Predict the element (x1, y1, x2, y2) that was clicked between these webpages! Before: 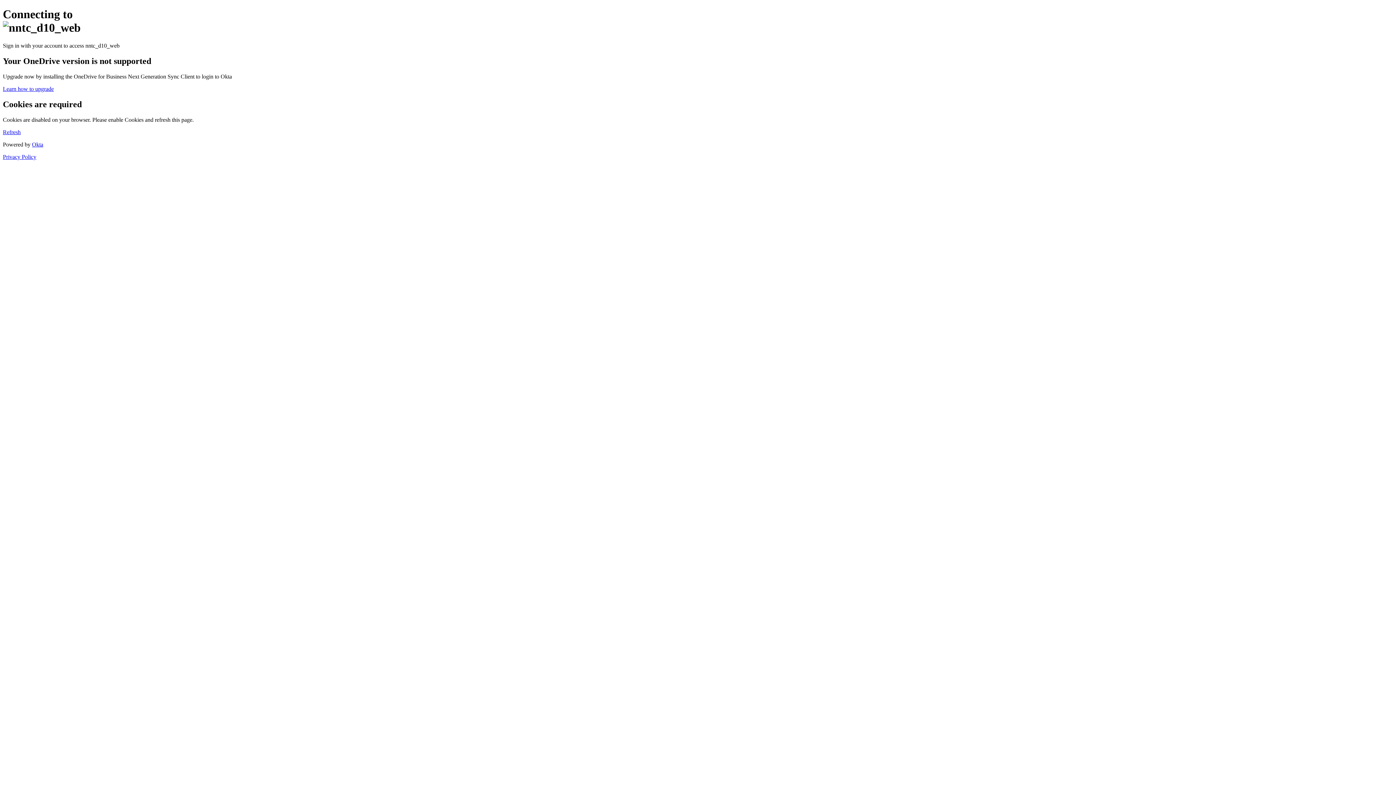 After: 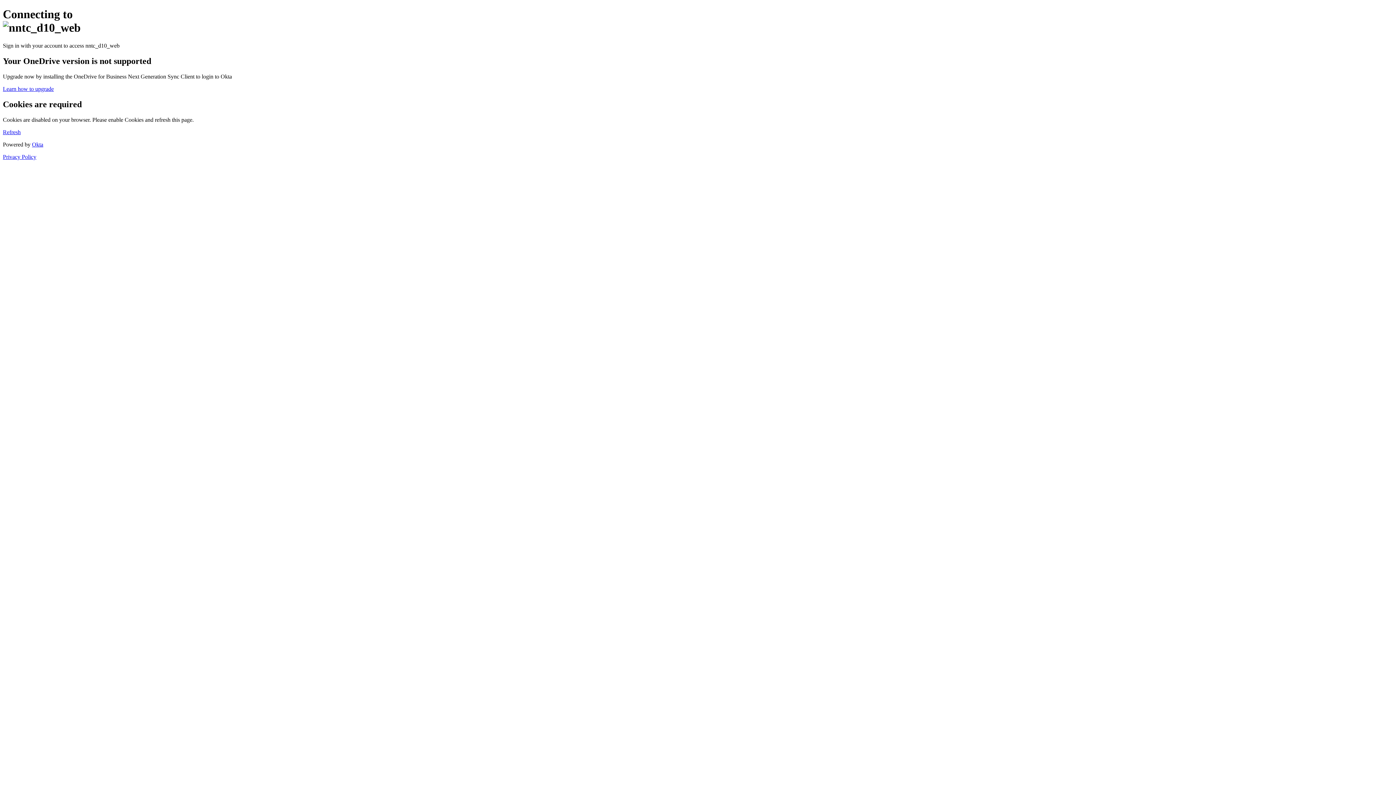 Action: label: Privacy Policy bbox: (2, 153, 36, 159)